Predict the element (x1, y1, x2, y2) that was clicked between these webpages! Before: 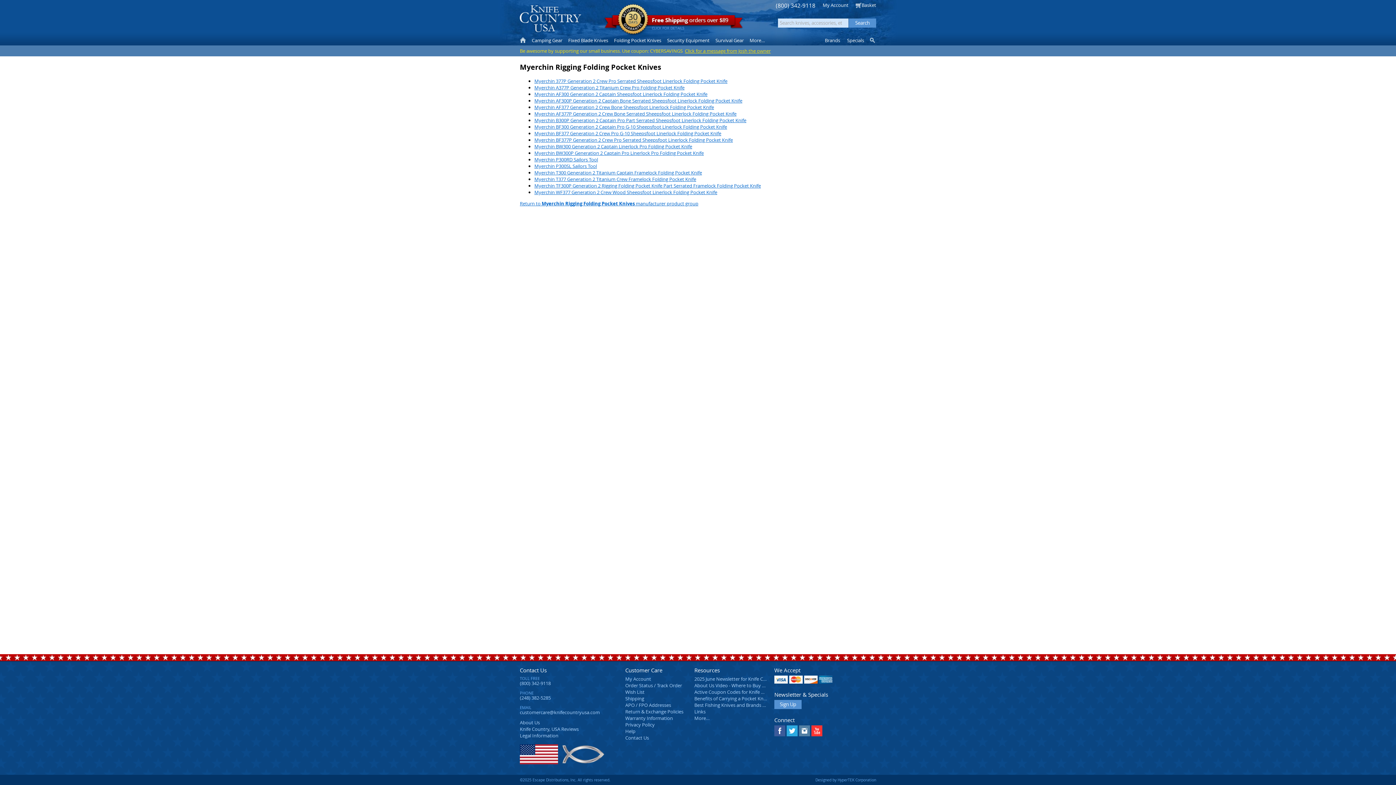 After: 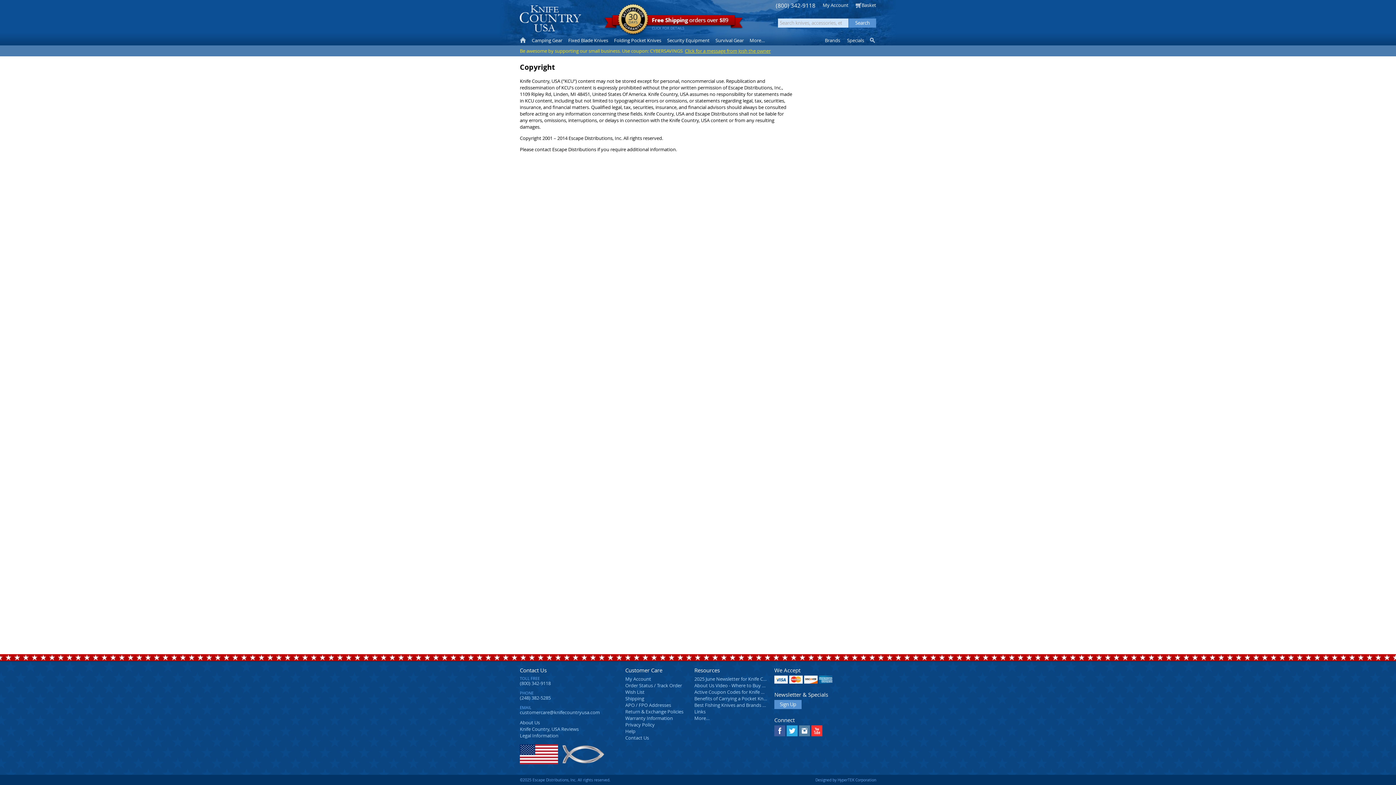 Action: bbox: (520, 777, 610, 782) label: ©2025 Escape Distributions, Inc. All rights reserved.